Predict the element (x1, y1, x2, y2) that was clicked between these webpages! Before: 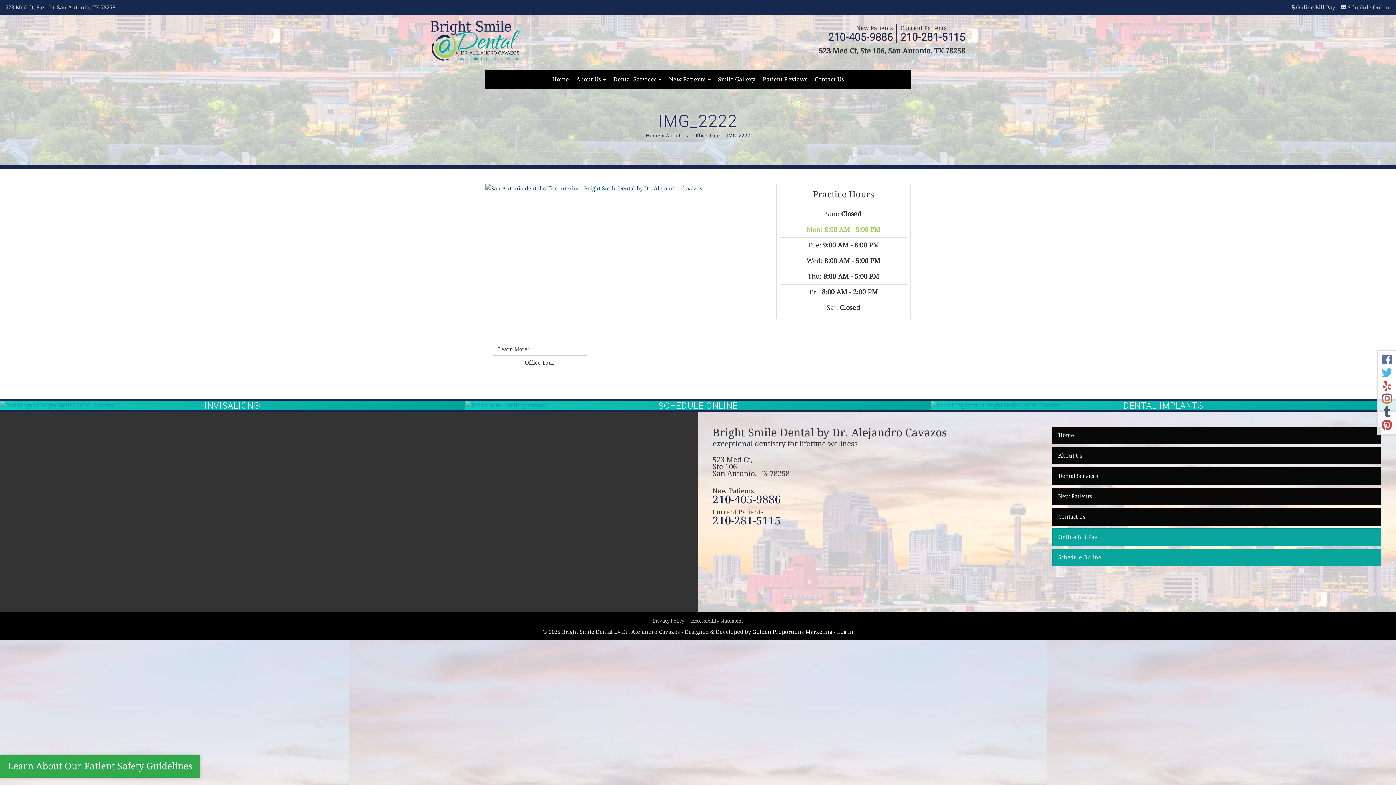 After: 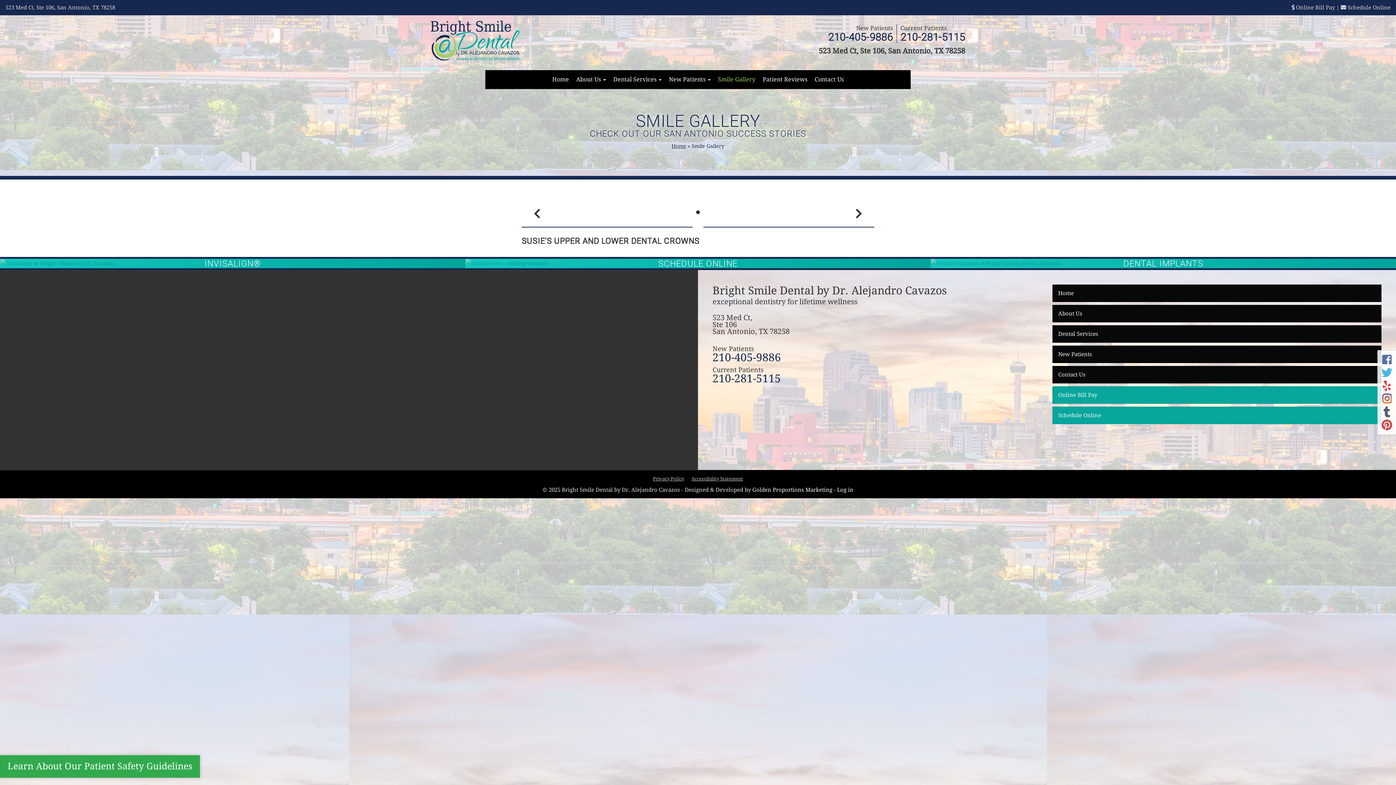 Action: bbox: (714, 70, 759, 88) label: Smile Gallery